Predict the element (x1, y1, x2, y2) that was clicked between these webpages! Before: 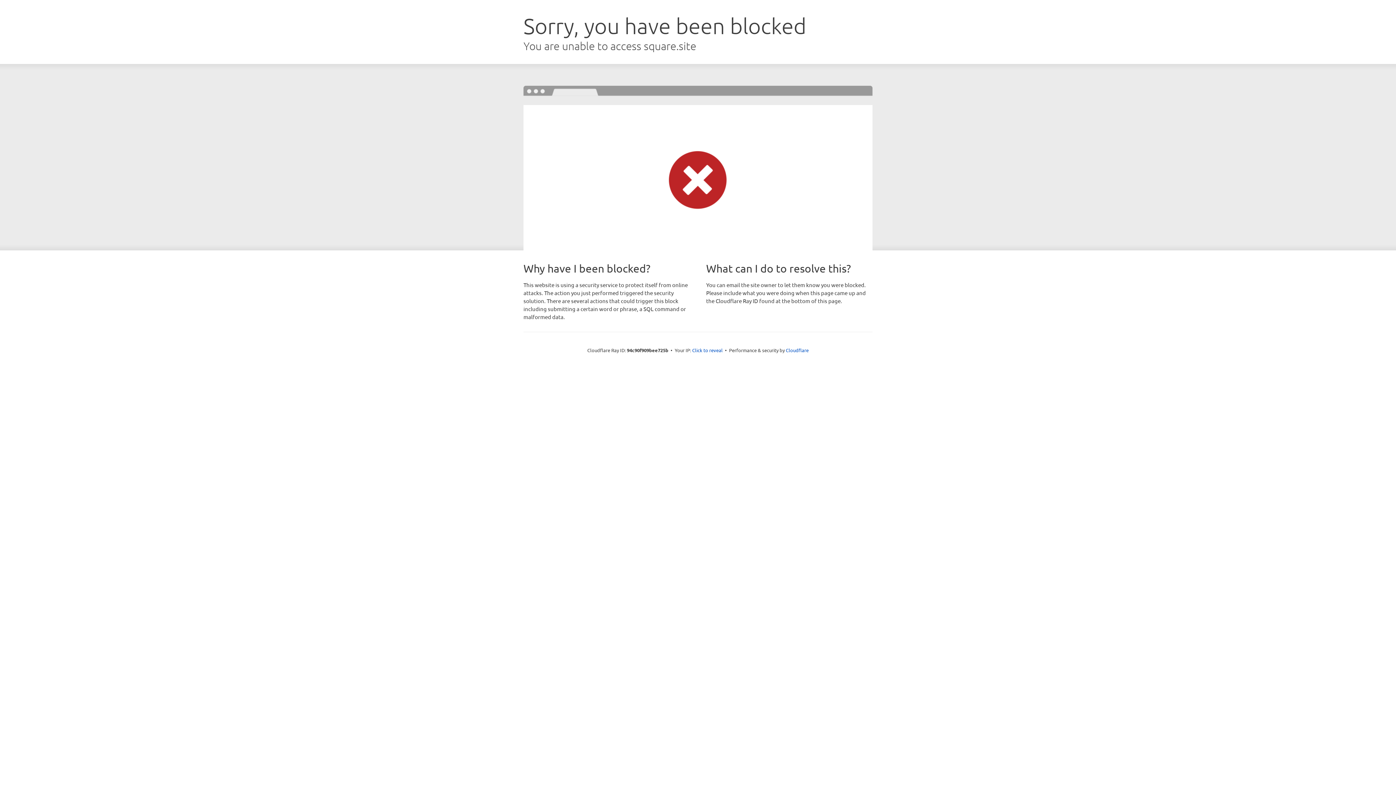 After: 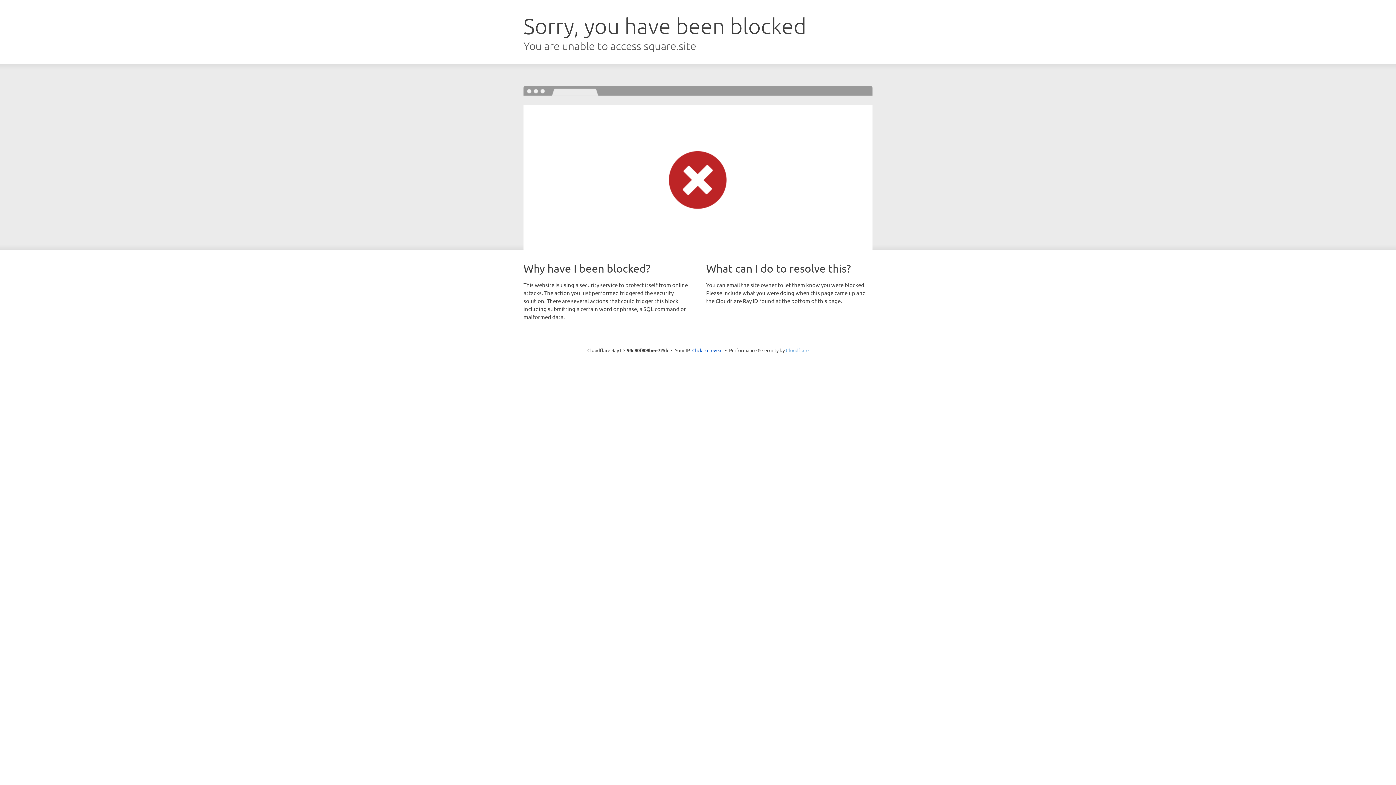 Action: bbox: (786, 347, 808, 353) label: Cloudflare